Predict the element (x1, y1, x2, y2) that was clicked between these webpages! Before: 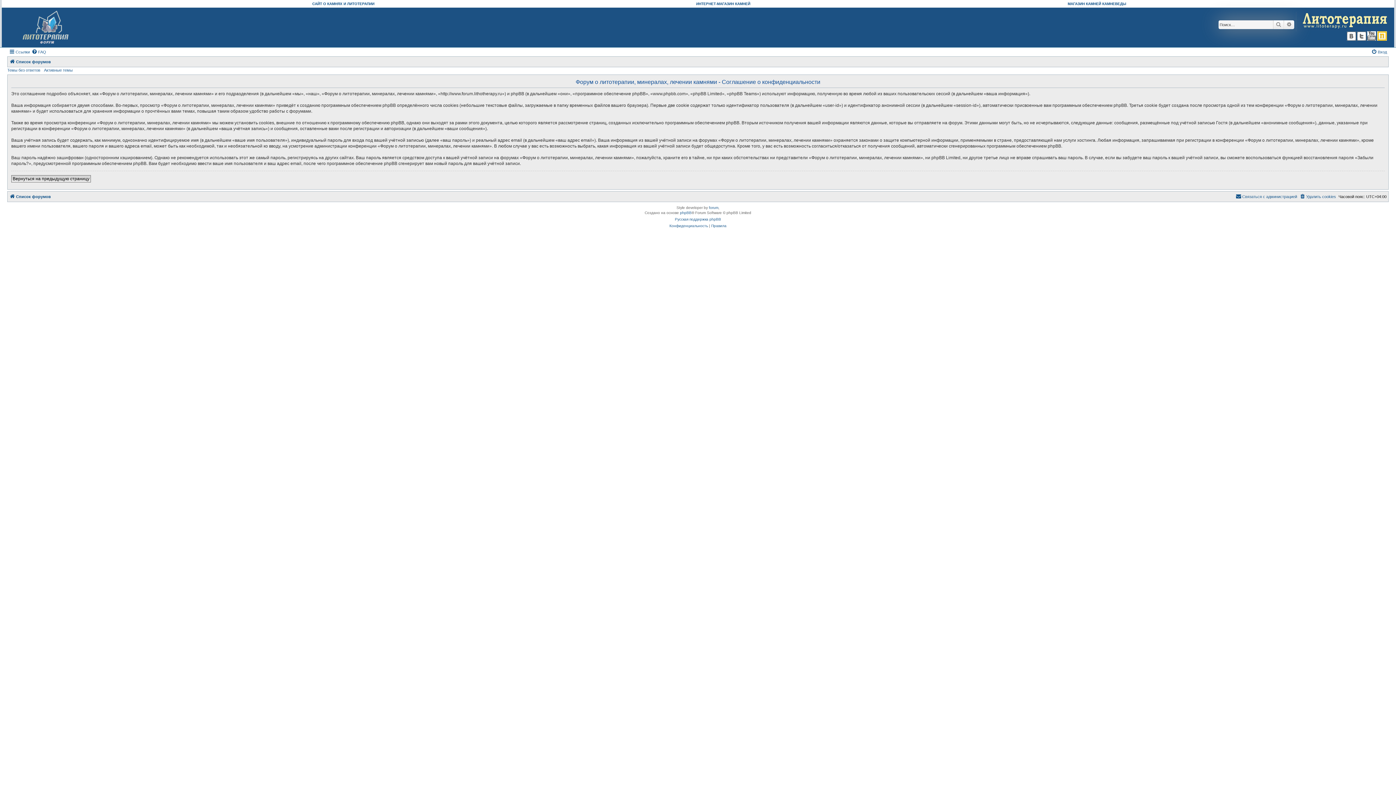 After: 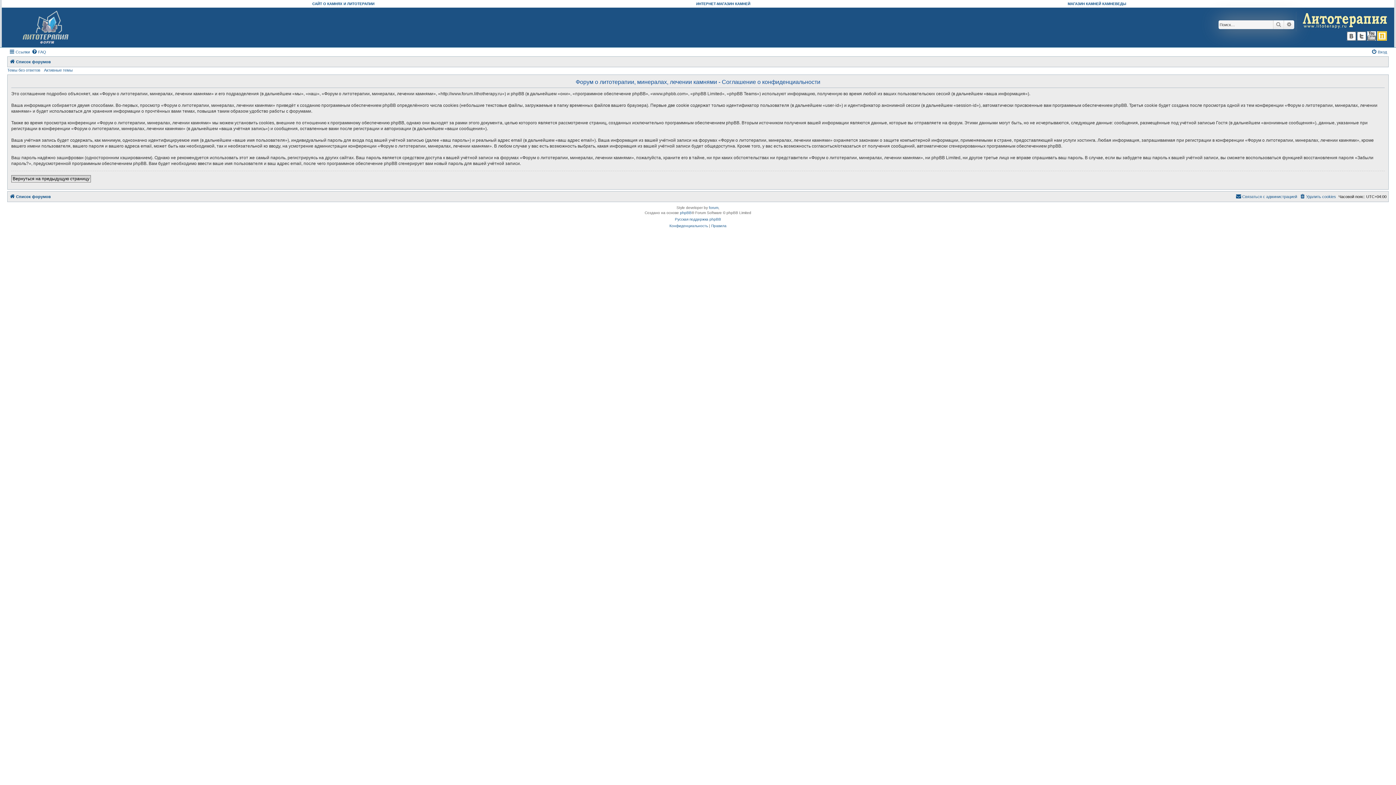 Action: bbox: (1377, 31, 1387, 40)